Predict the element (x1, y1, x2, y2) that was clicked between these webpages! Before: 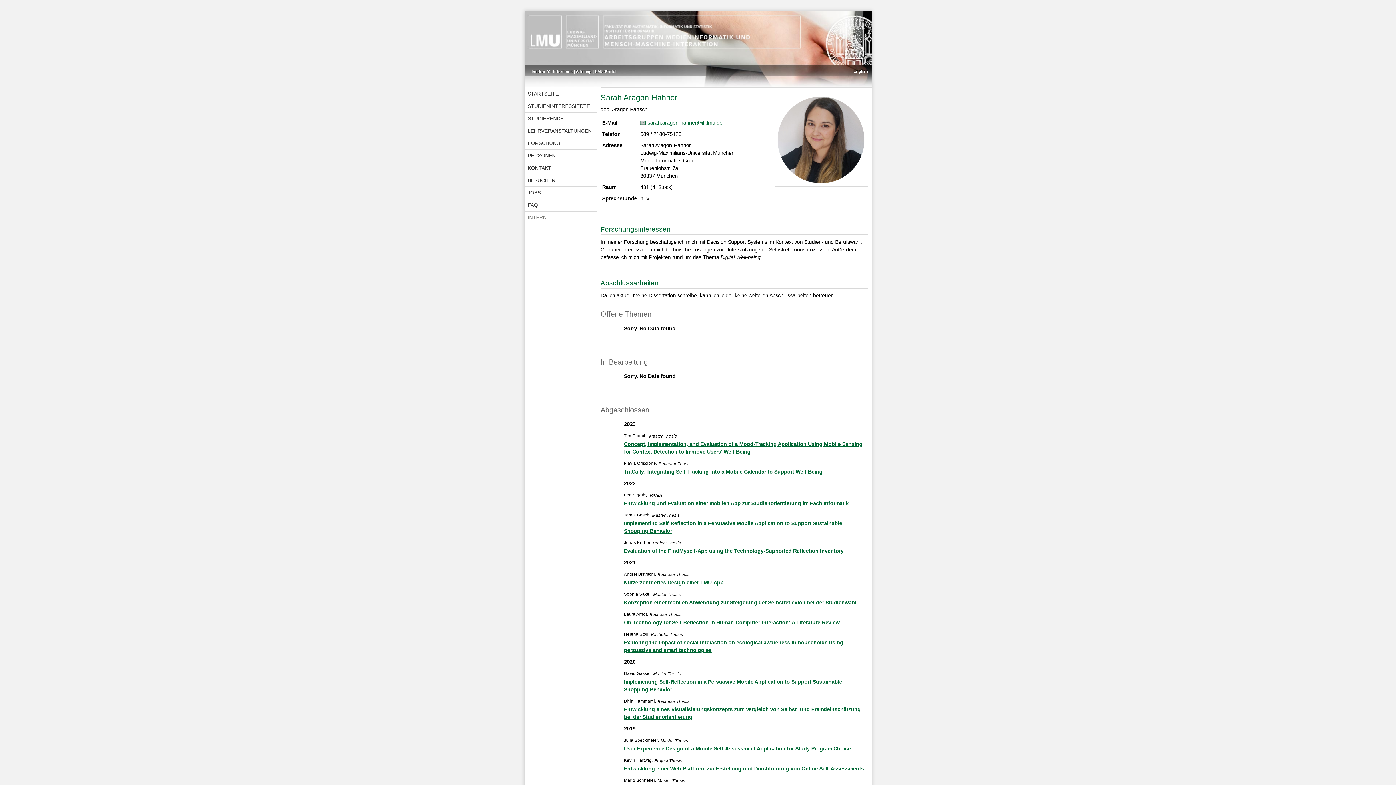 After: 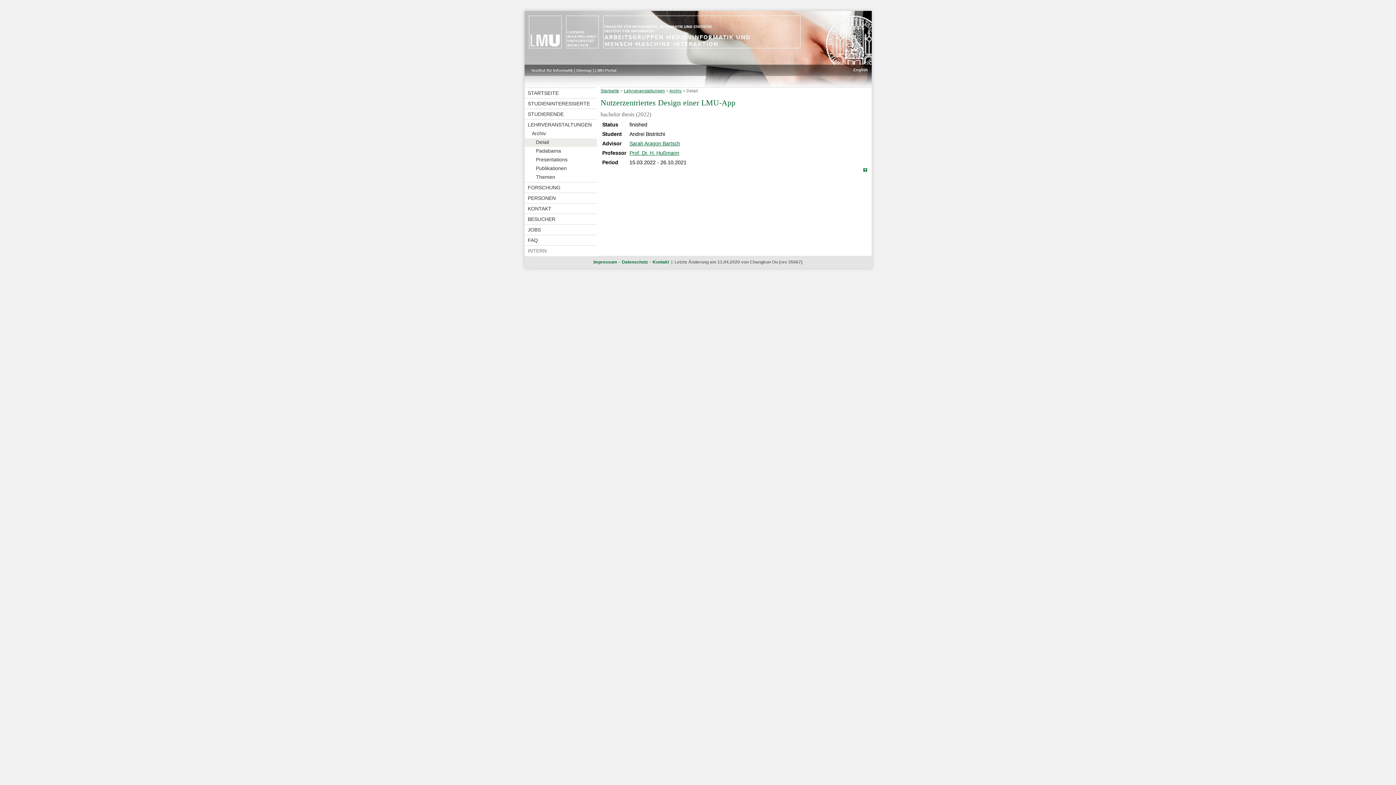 Action: label: Nutzerzentriertes Design einer LMU-App bbox: (624, 579, 866, 586)